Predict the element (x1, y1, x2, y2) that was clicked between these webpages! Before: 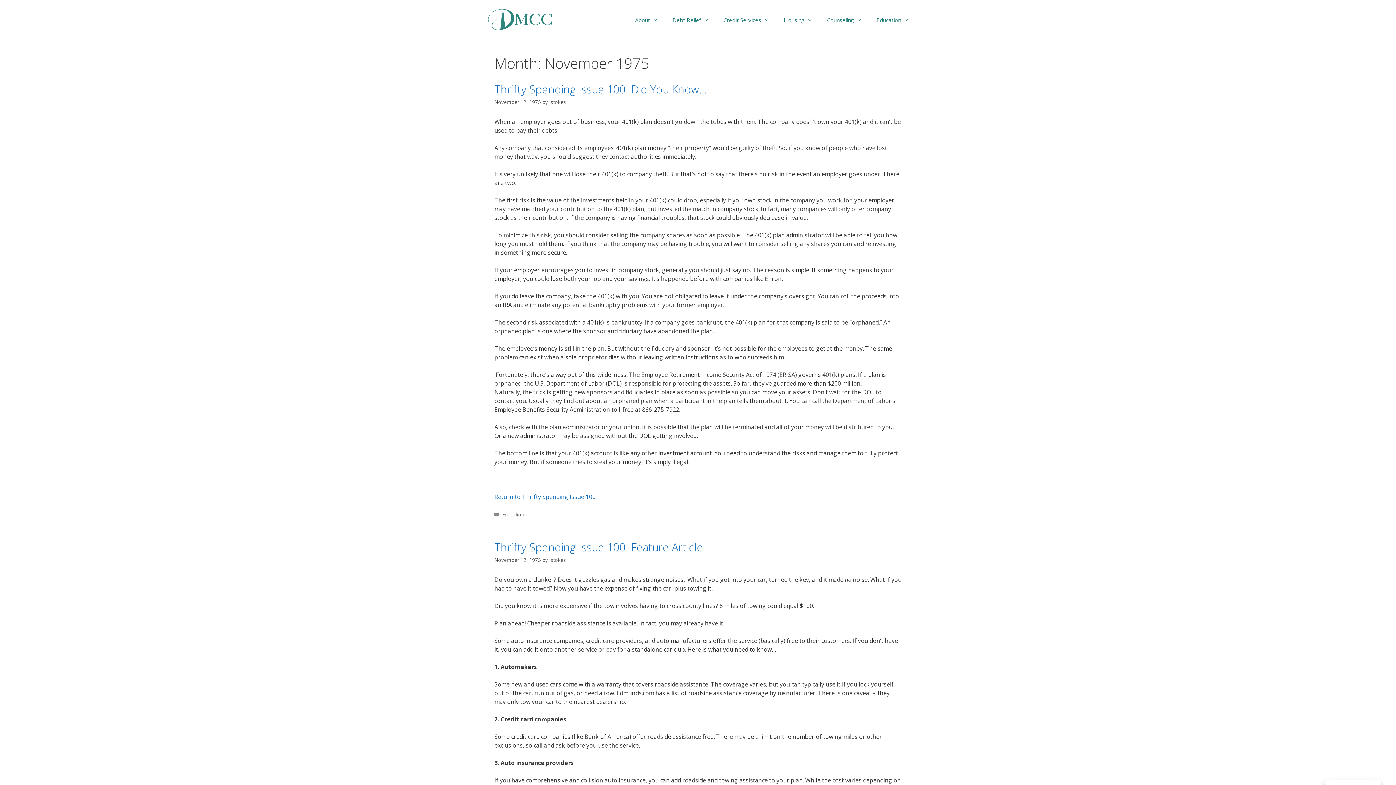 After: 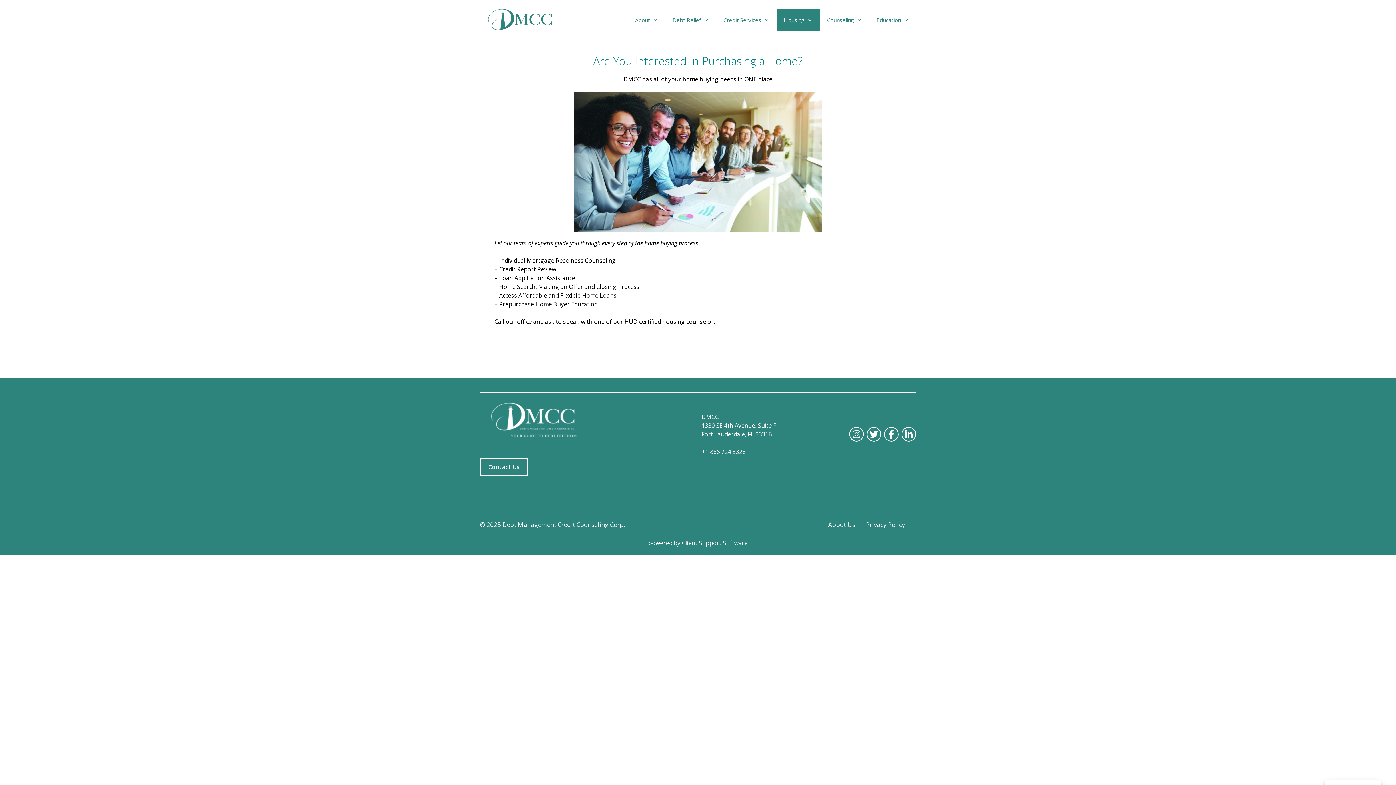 Action: label: Housing bbox: (776, 9, 820, 30)